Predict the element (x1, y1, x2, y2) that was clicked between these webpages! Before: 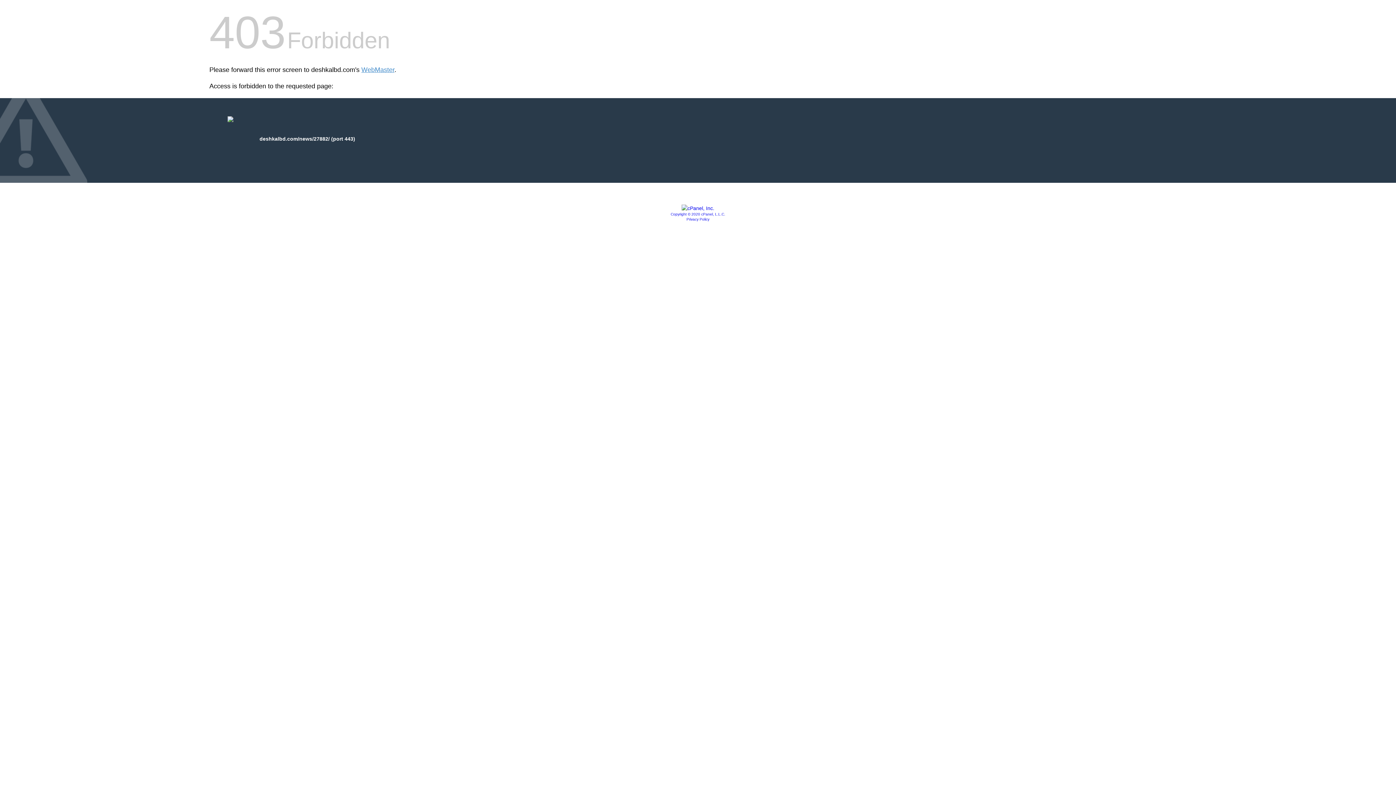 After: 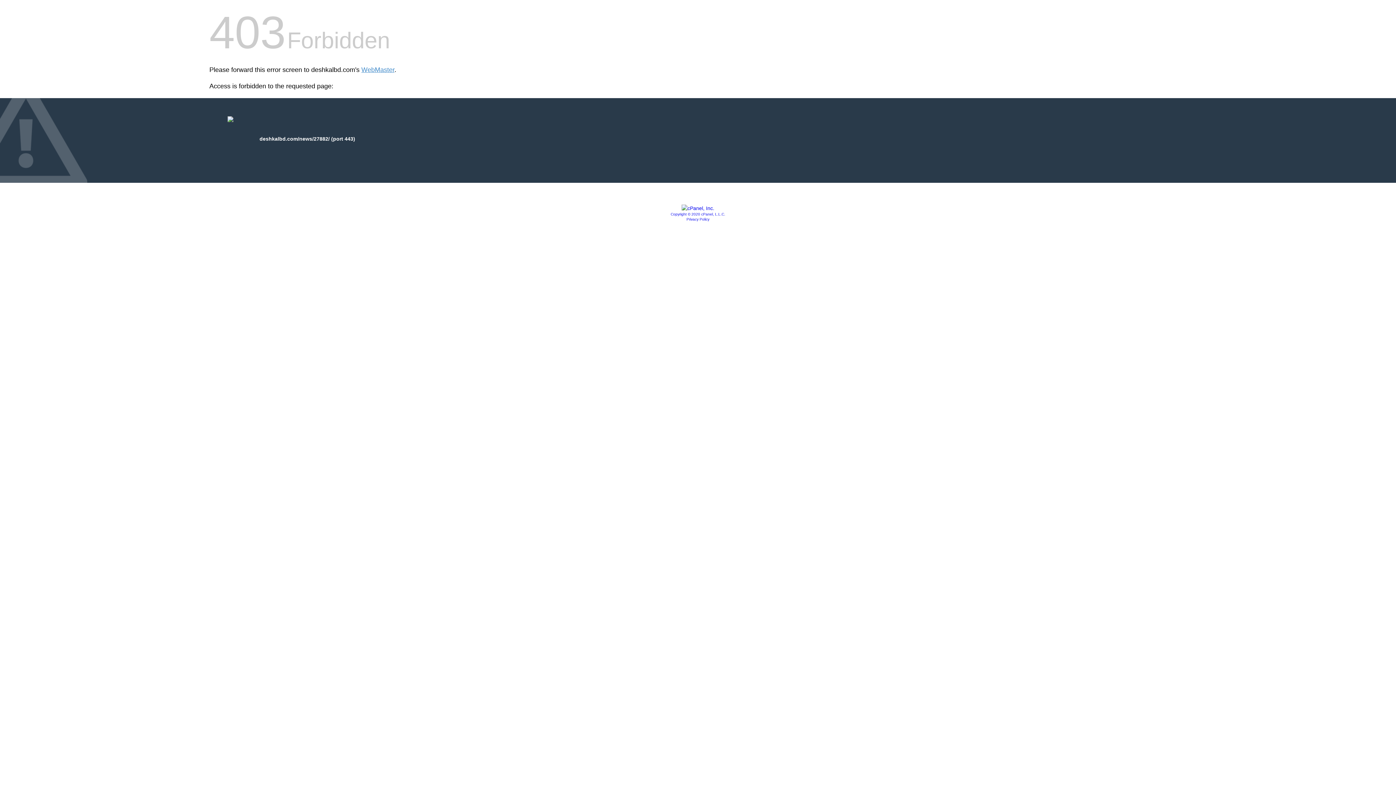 Action: bbox: (681, 205, 714, 211)